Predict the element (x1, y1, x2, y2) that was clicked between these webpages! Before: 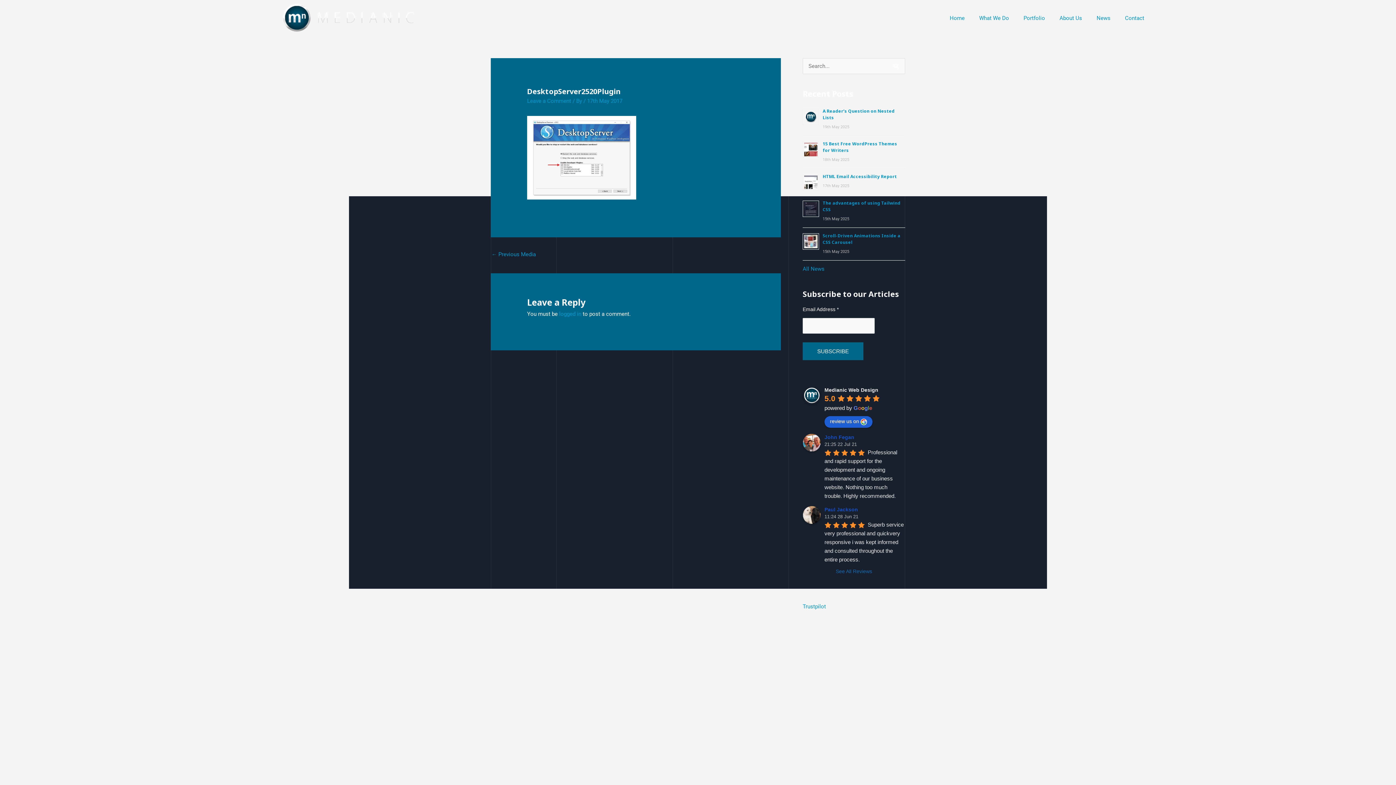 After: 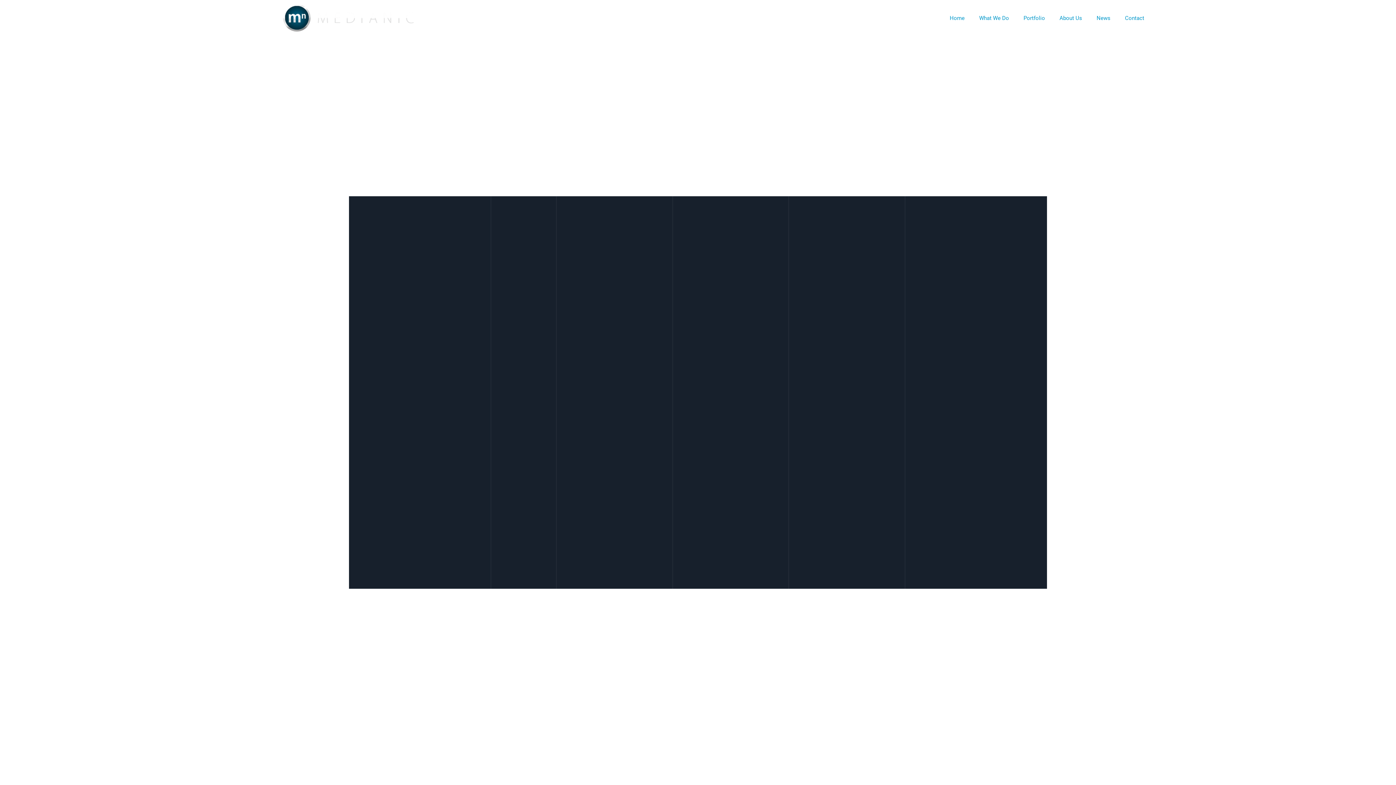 Action: bbox: (1052, 9, 1089, 26) label: About Us